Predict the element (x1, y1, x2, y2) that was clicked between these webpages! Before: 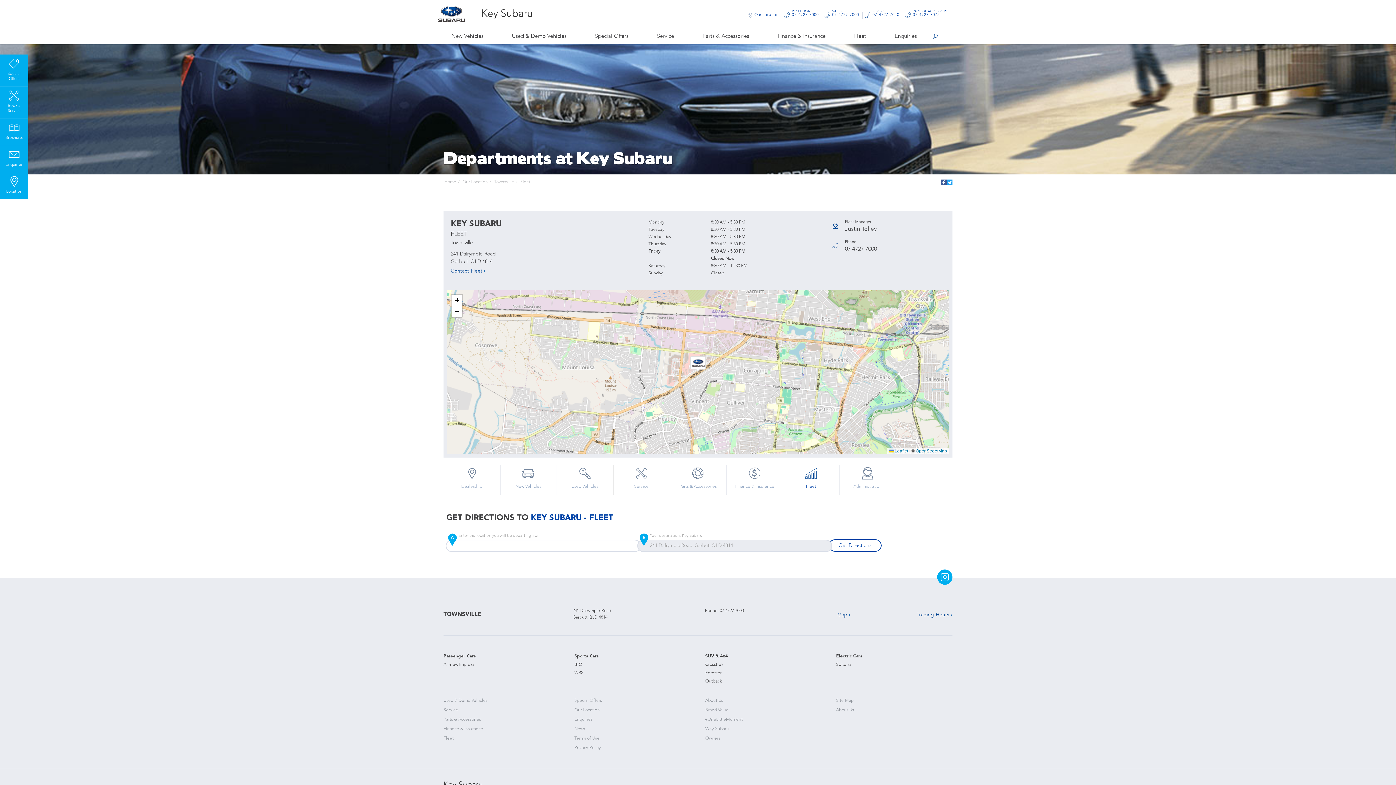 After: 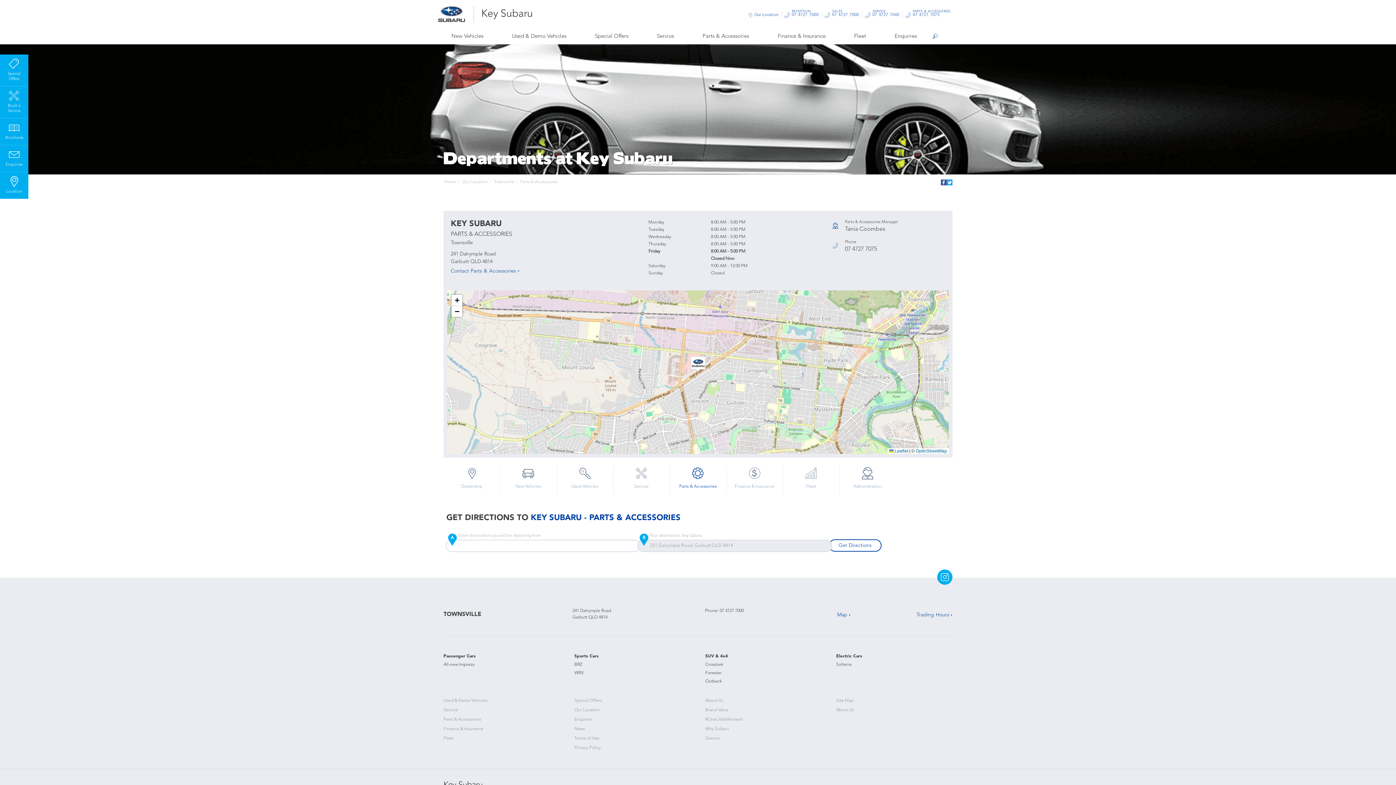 Action: label: Parts & Accessories bbox: (669, 461, 726, 498)